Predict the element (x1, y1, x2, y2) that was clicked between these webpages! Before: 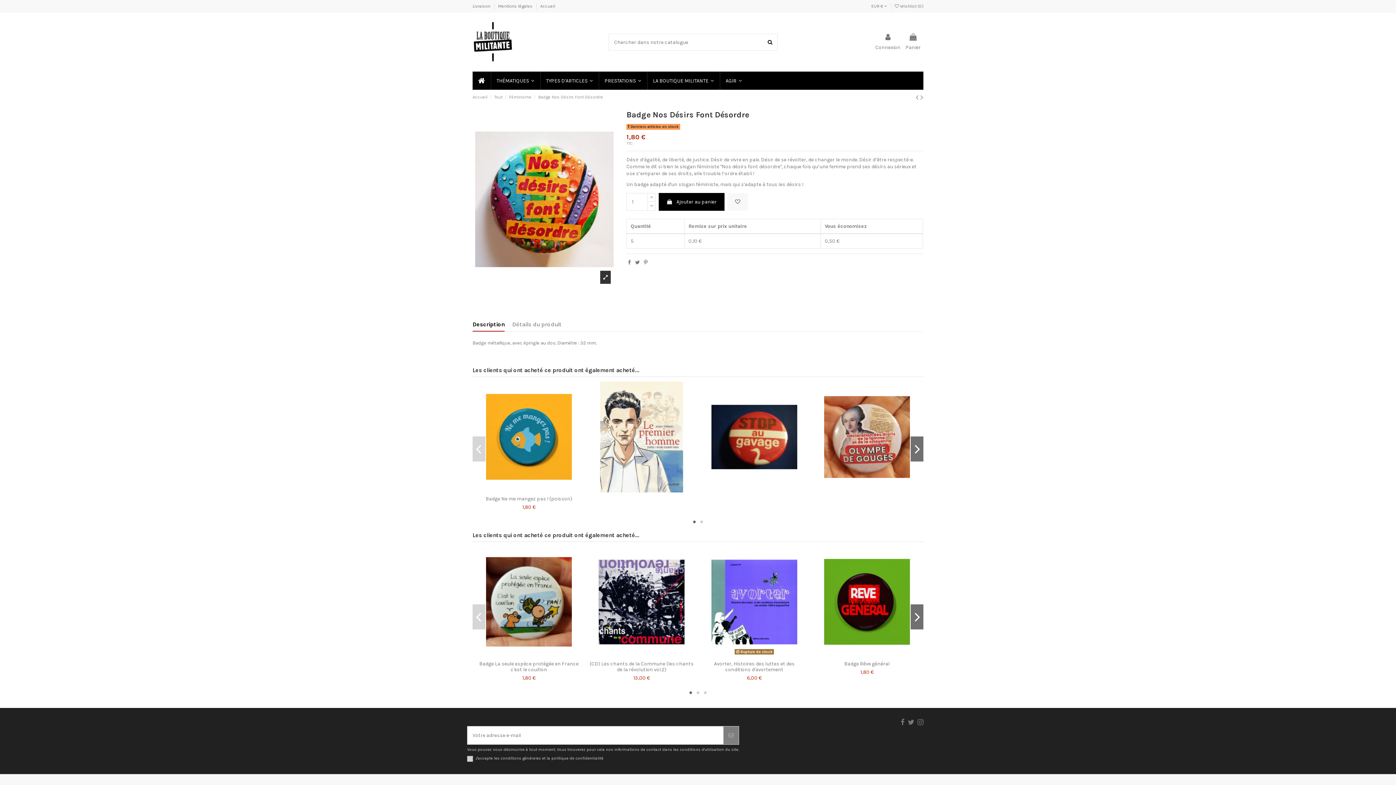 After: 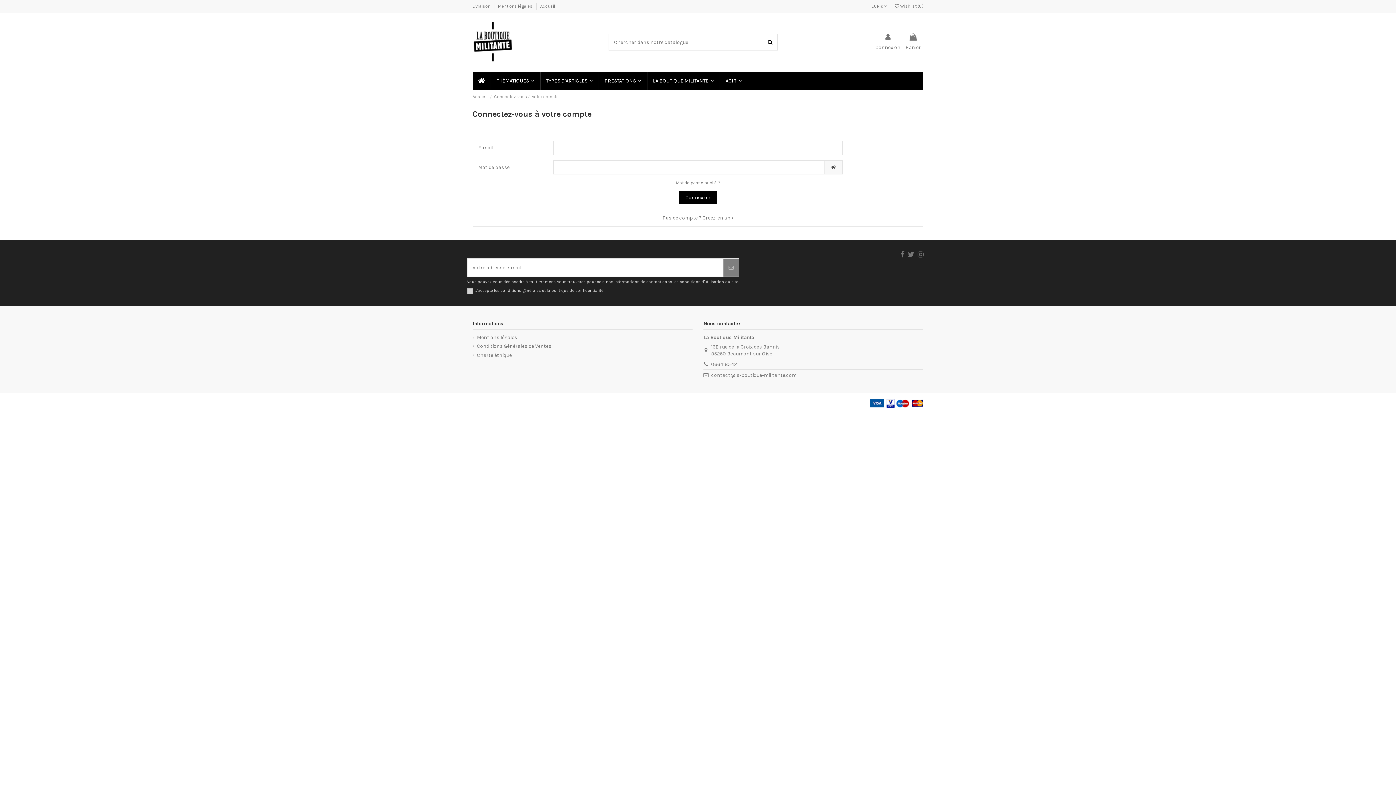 Action: label:  Wishlist (0) bbox: (894, 3, 923, 8)